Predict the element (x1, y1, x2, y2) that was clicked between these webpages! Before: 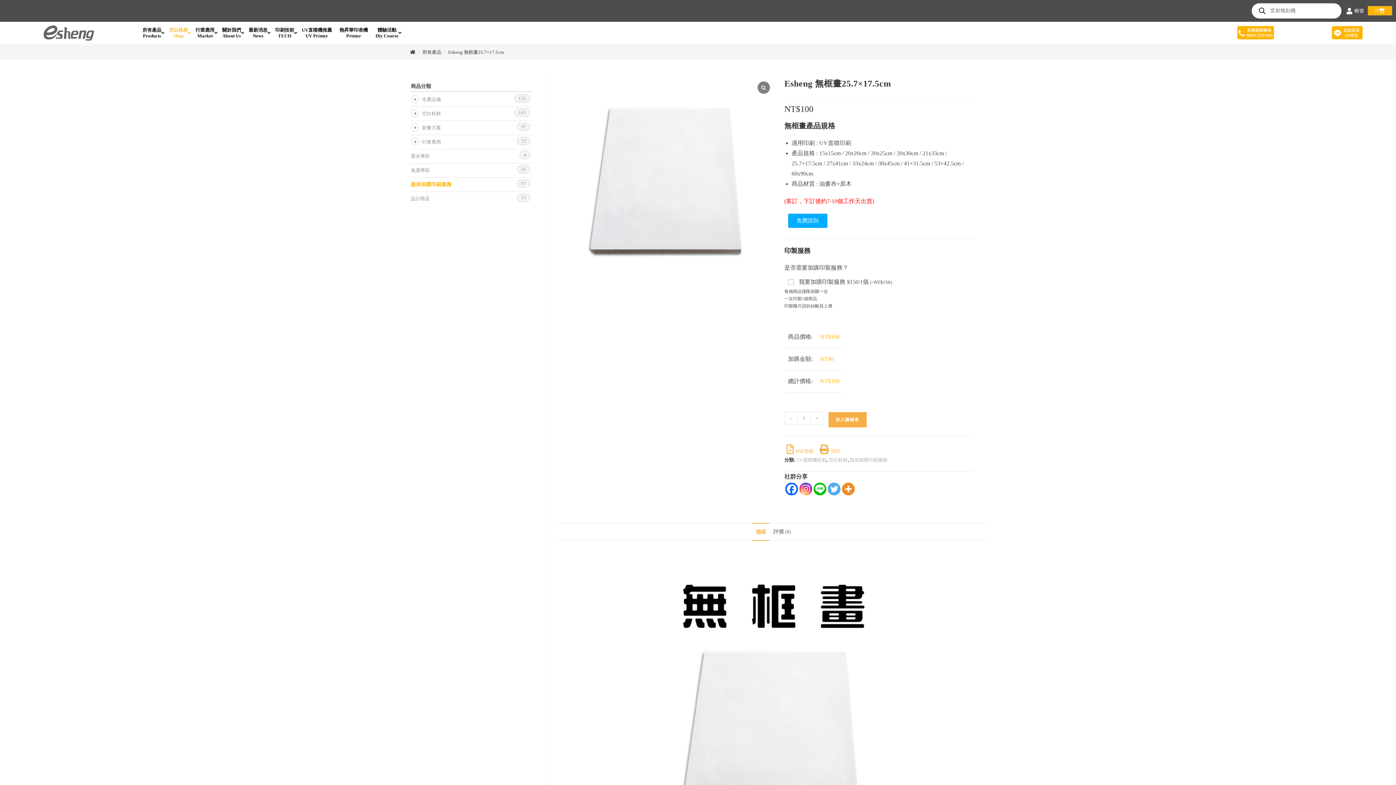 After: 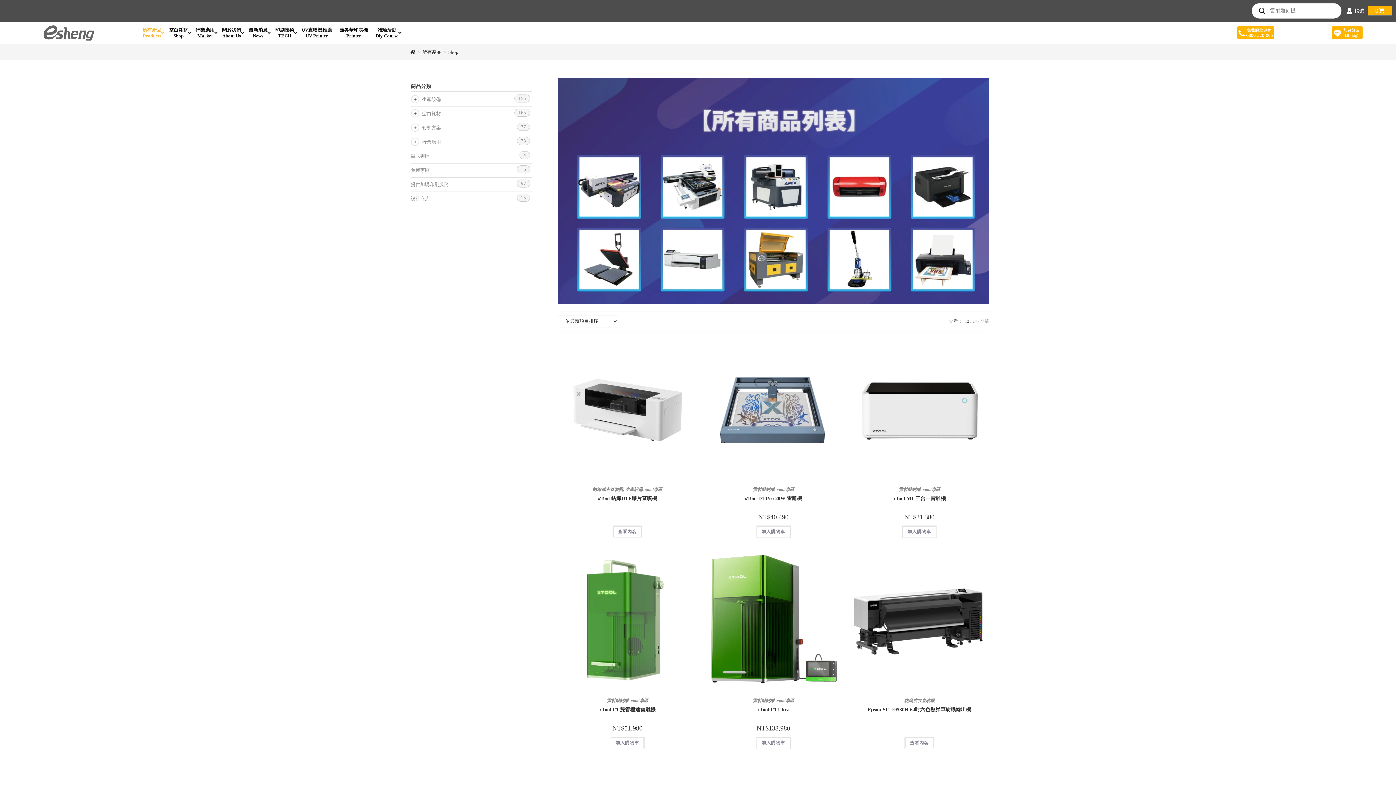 Action: label: 所有產品 bbox: (422, 49, 441, 54)